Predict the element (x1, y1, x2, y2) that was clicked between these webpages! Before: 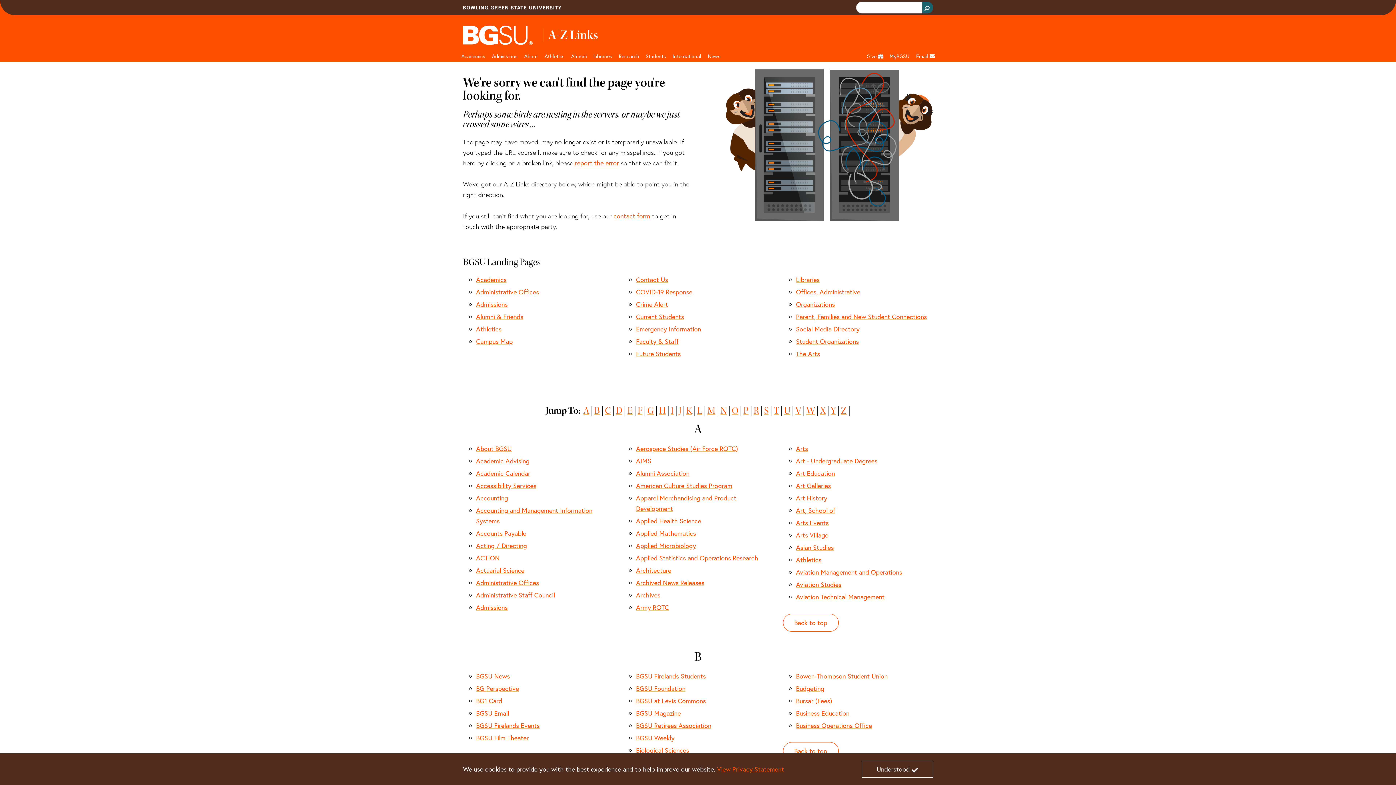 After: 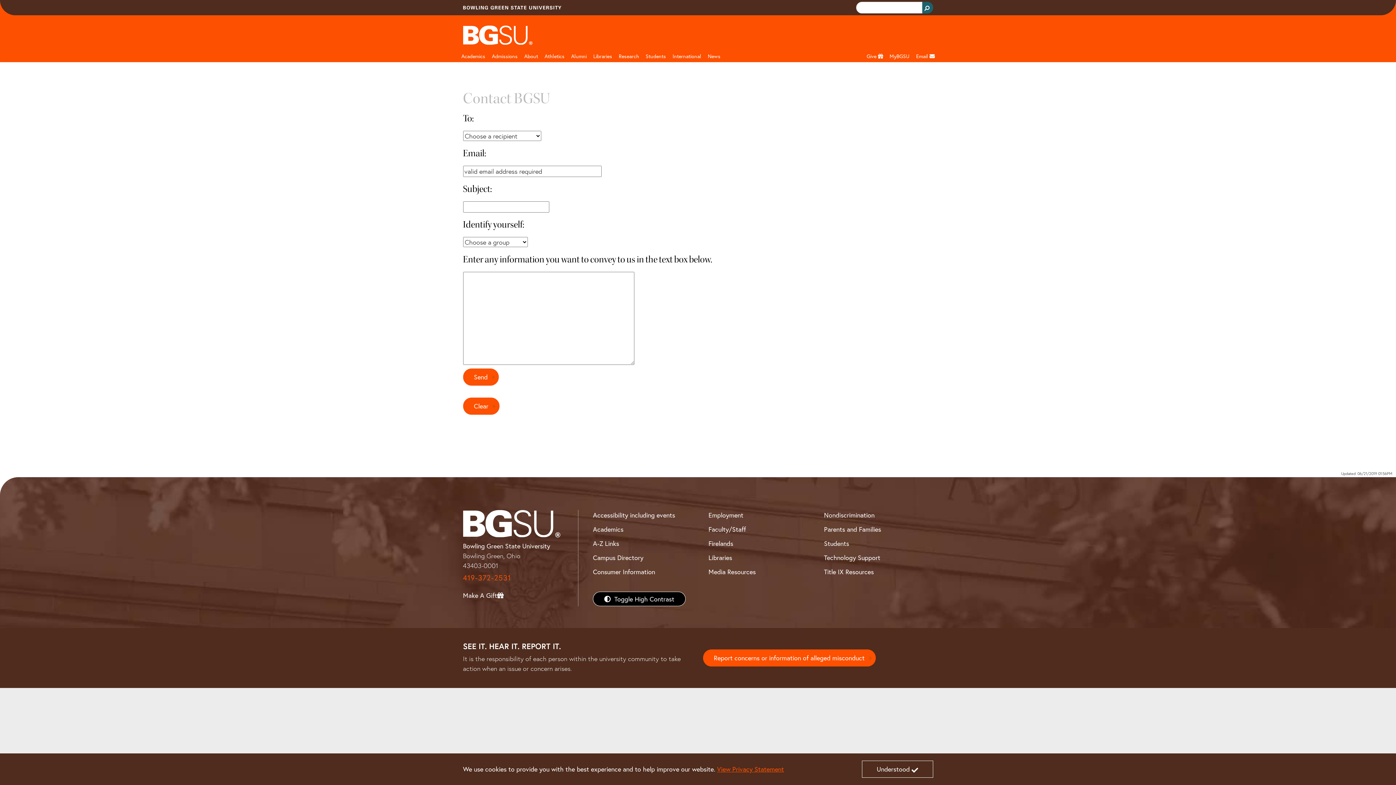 Action: bbox: (613, 211, 650, 220) label: contact form